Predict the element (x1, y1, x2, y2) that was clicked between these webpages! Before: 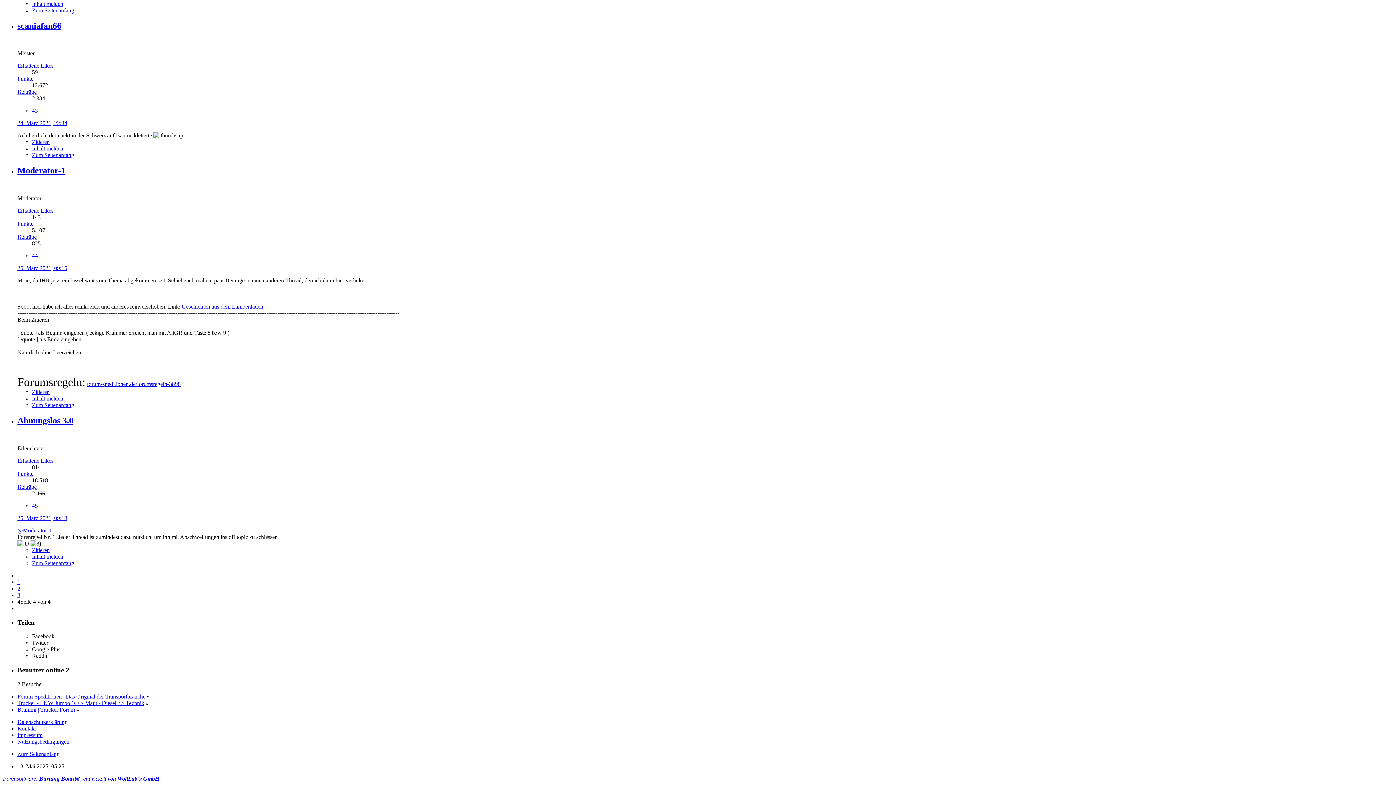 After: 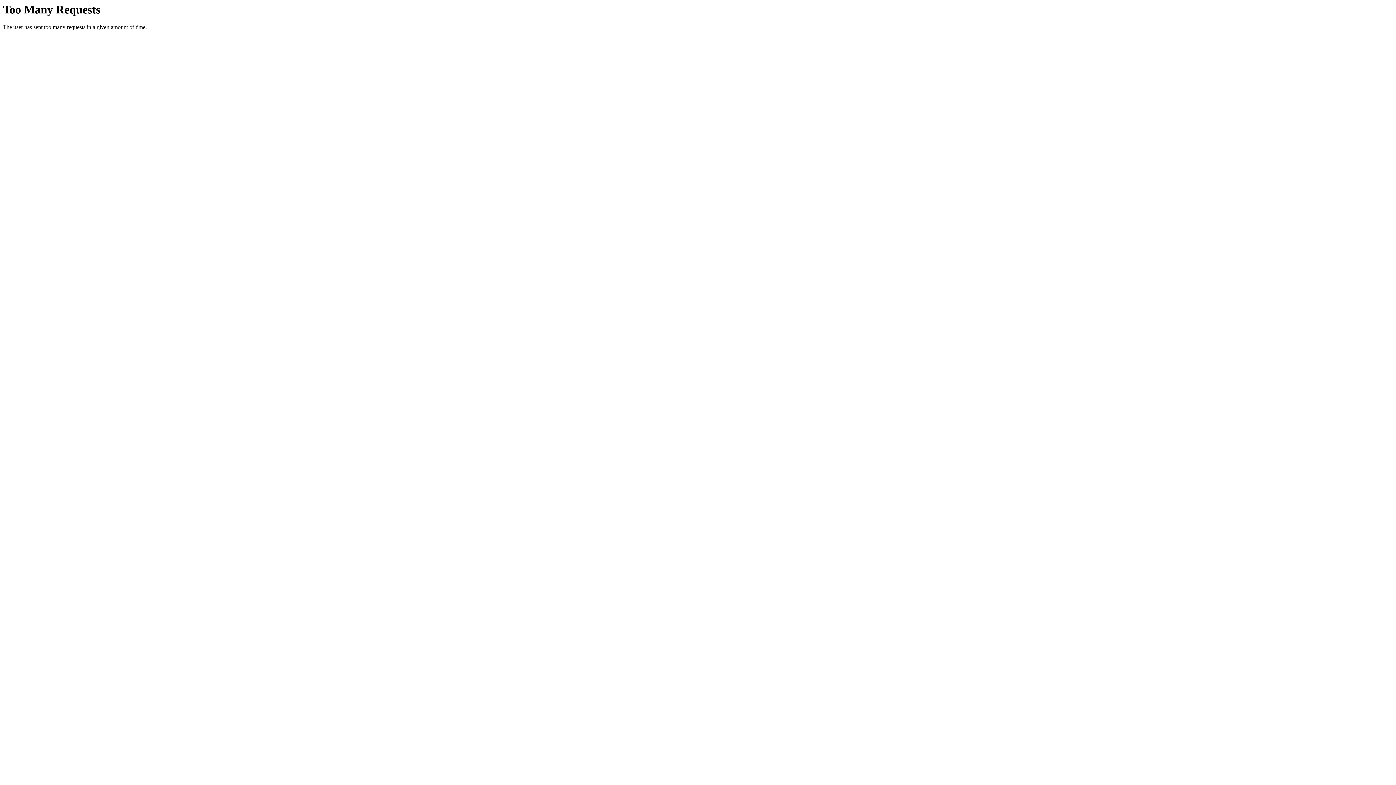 Action: bbox: (17, 165, 65, 175) label: Moderator-1